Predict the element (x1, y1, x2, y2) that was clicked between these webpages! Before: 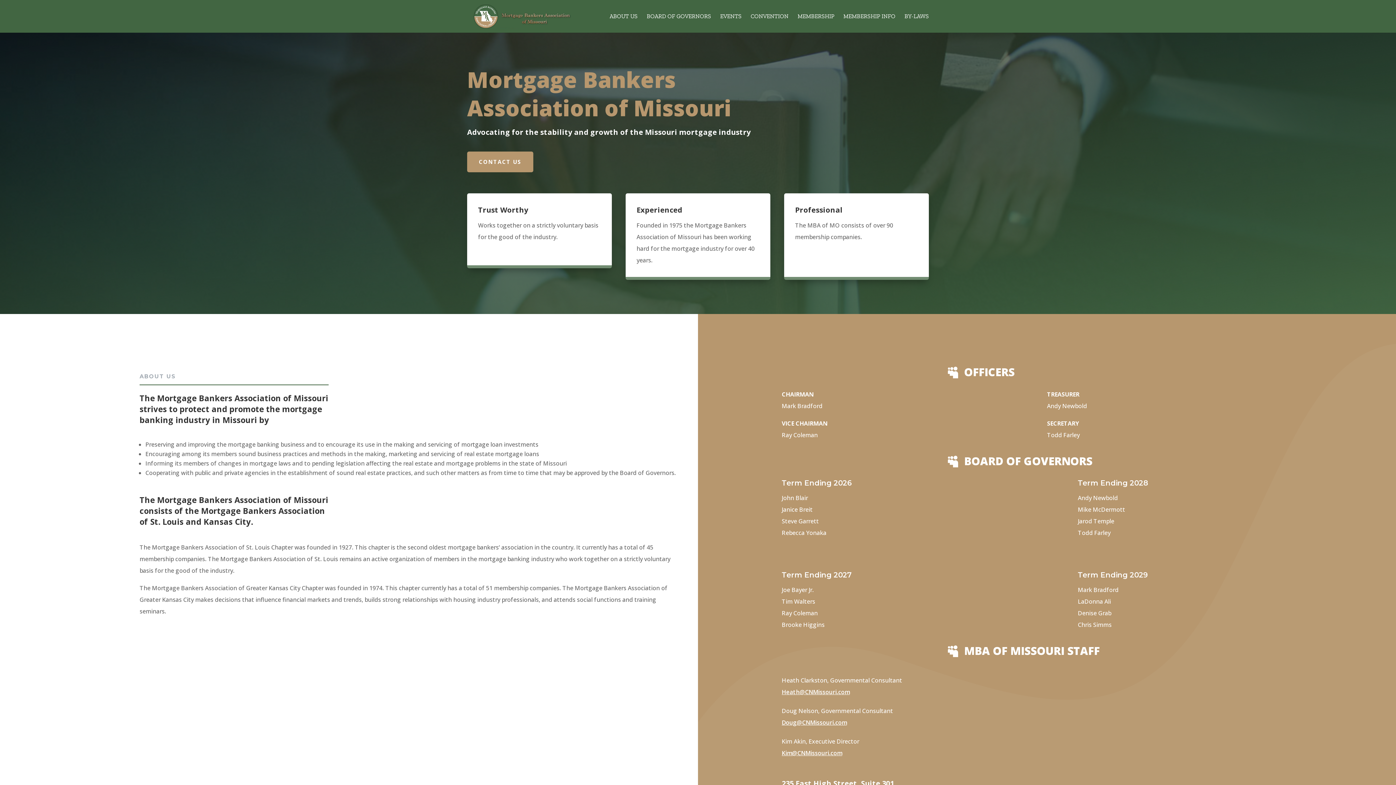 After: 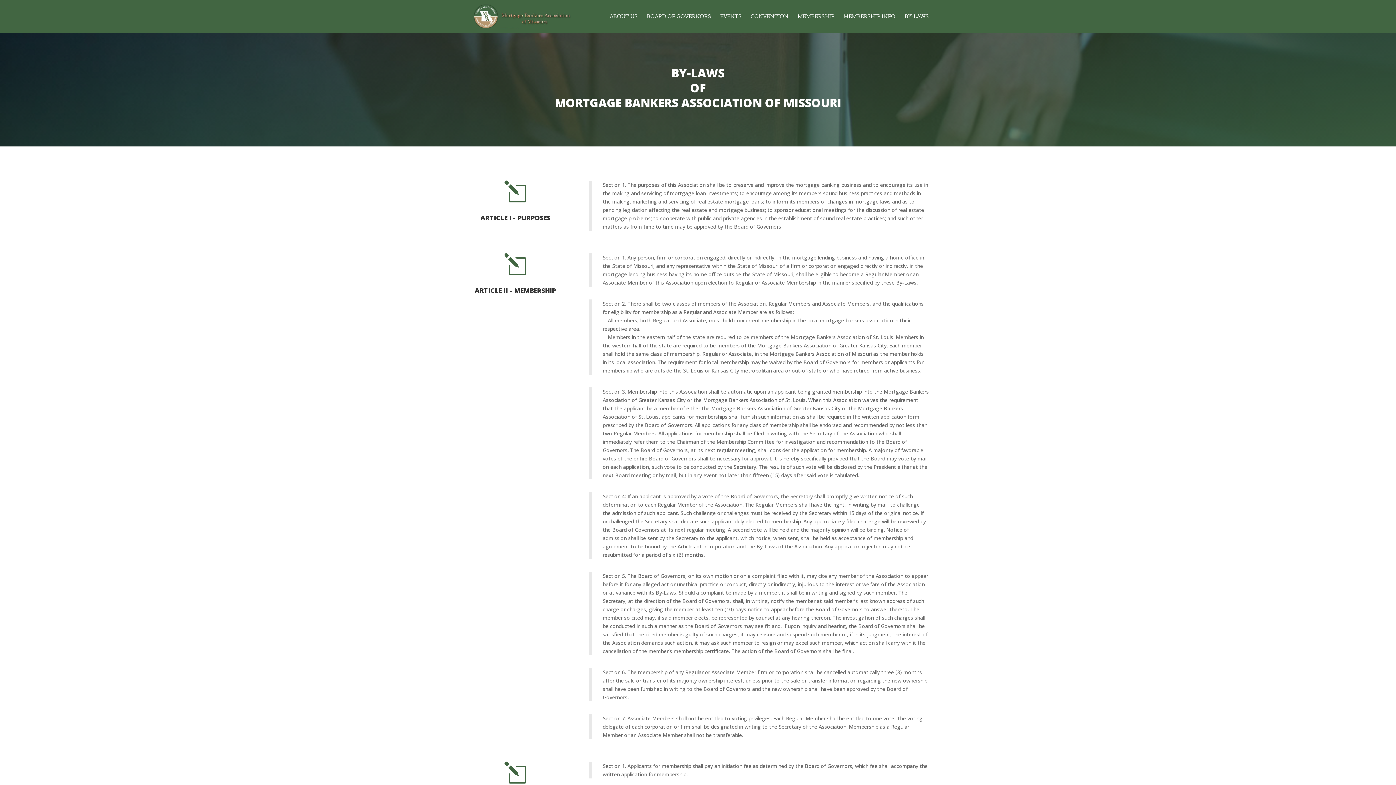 Action: bbox: (904, 13, 929, 32) label: BY-LAWS